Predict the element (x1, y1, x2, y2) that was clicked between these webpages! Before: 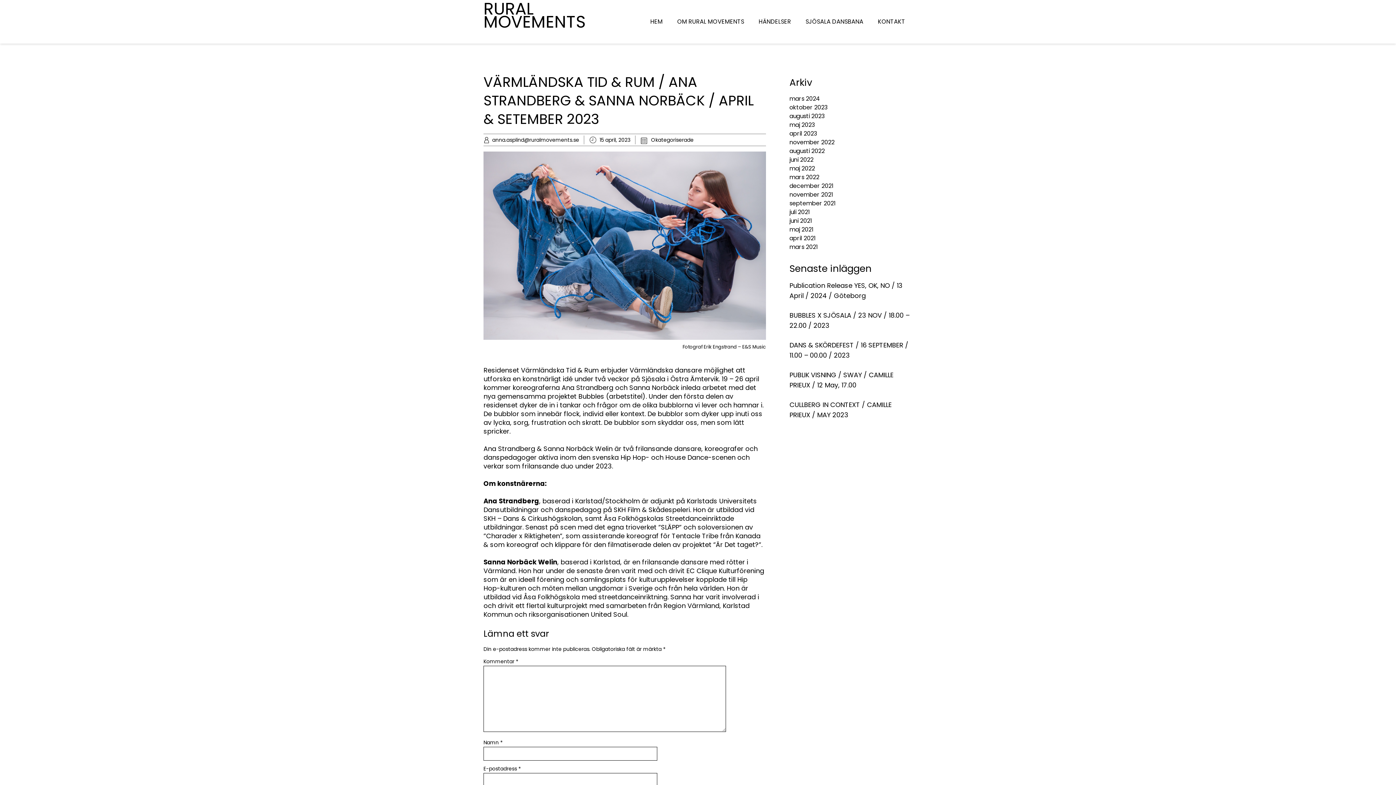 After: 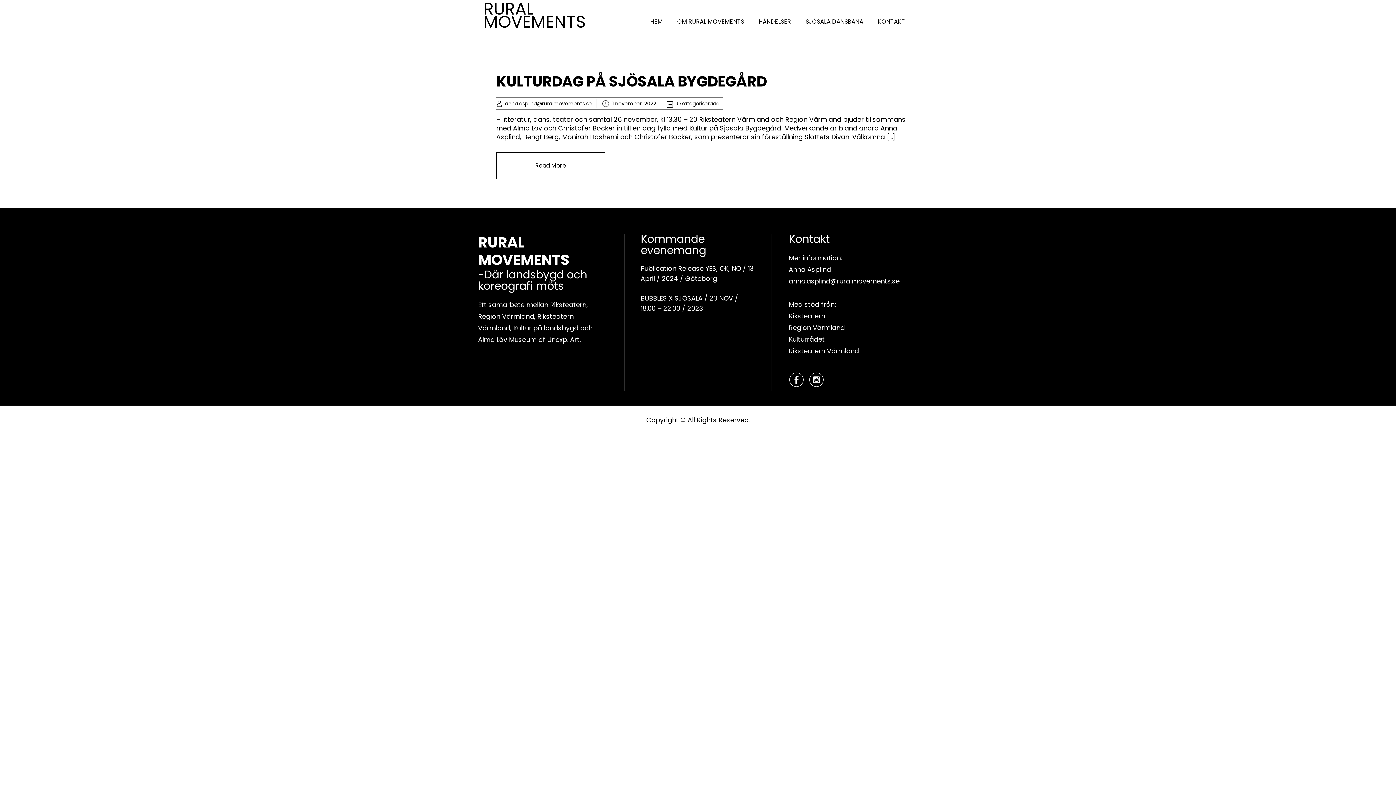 Action: label: november 2022 bbox: (789, 138, 834, 146)